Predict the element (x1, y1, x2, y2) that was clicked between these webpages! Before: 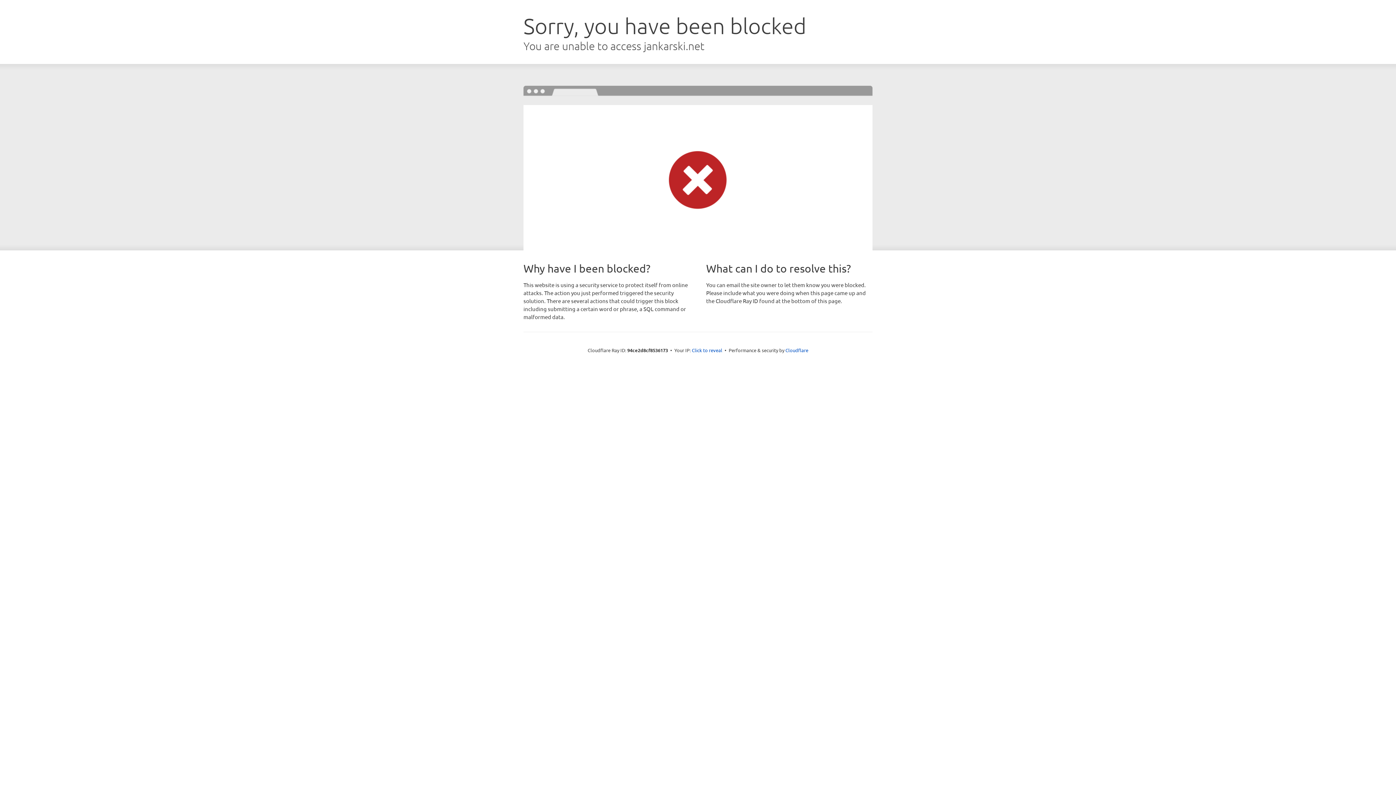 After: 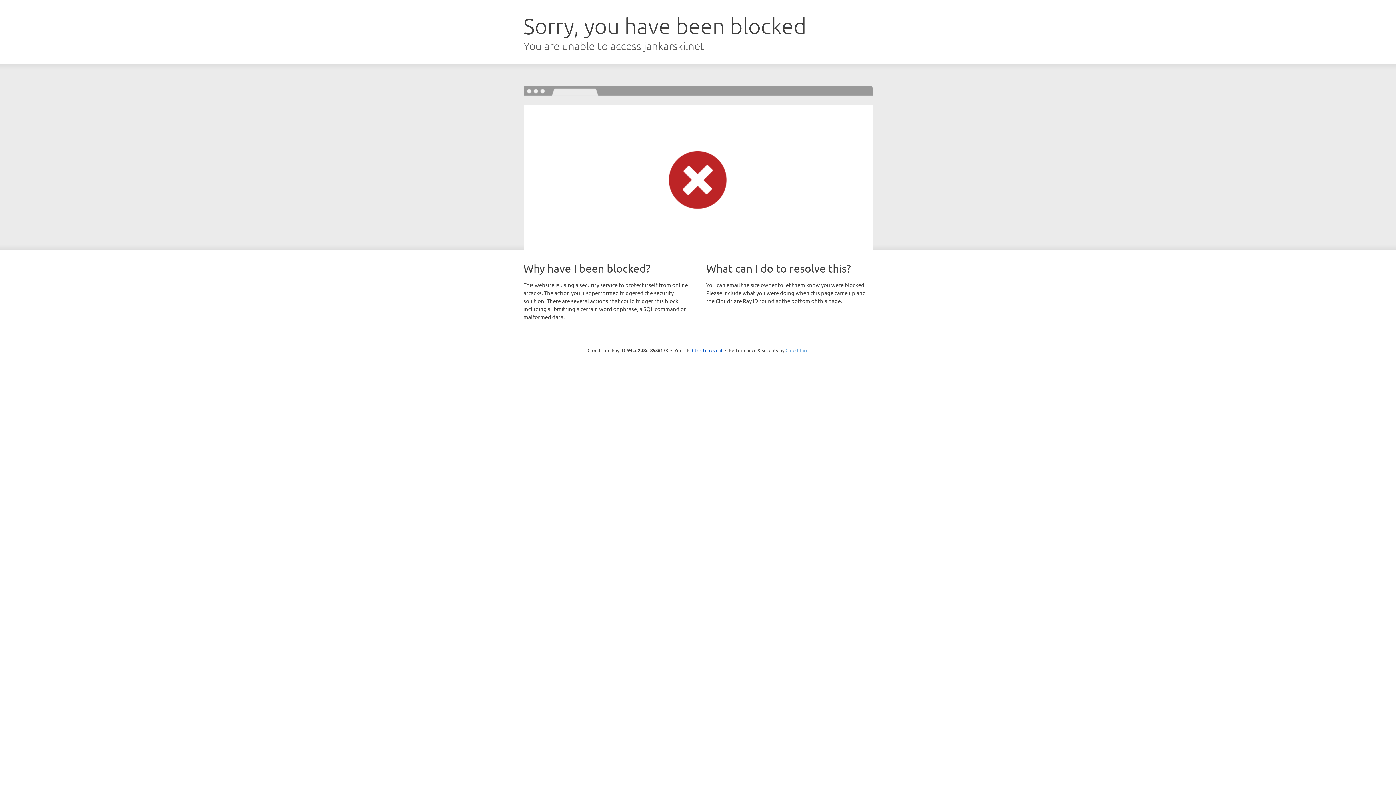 Action: label: Cloudflare bbox: (785, 347, 808, 353)